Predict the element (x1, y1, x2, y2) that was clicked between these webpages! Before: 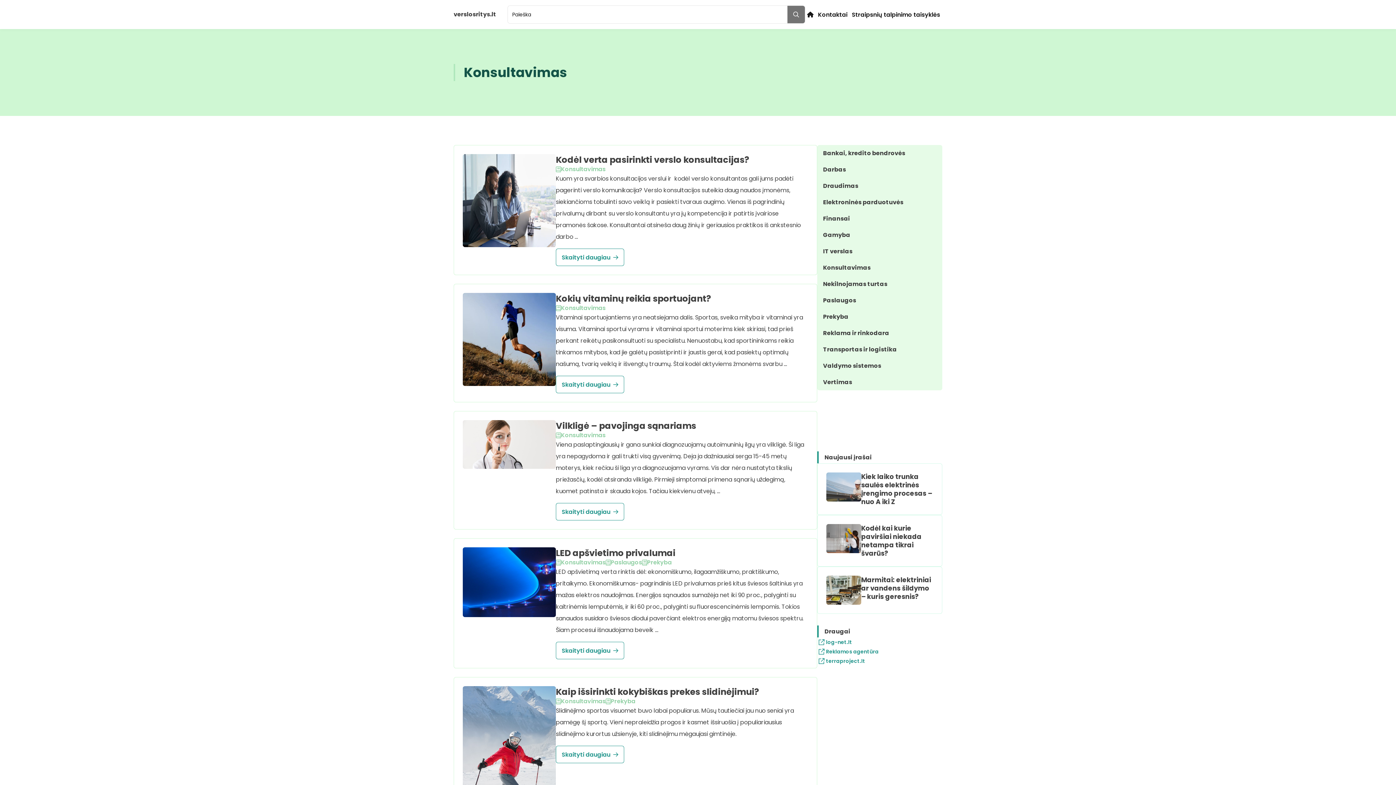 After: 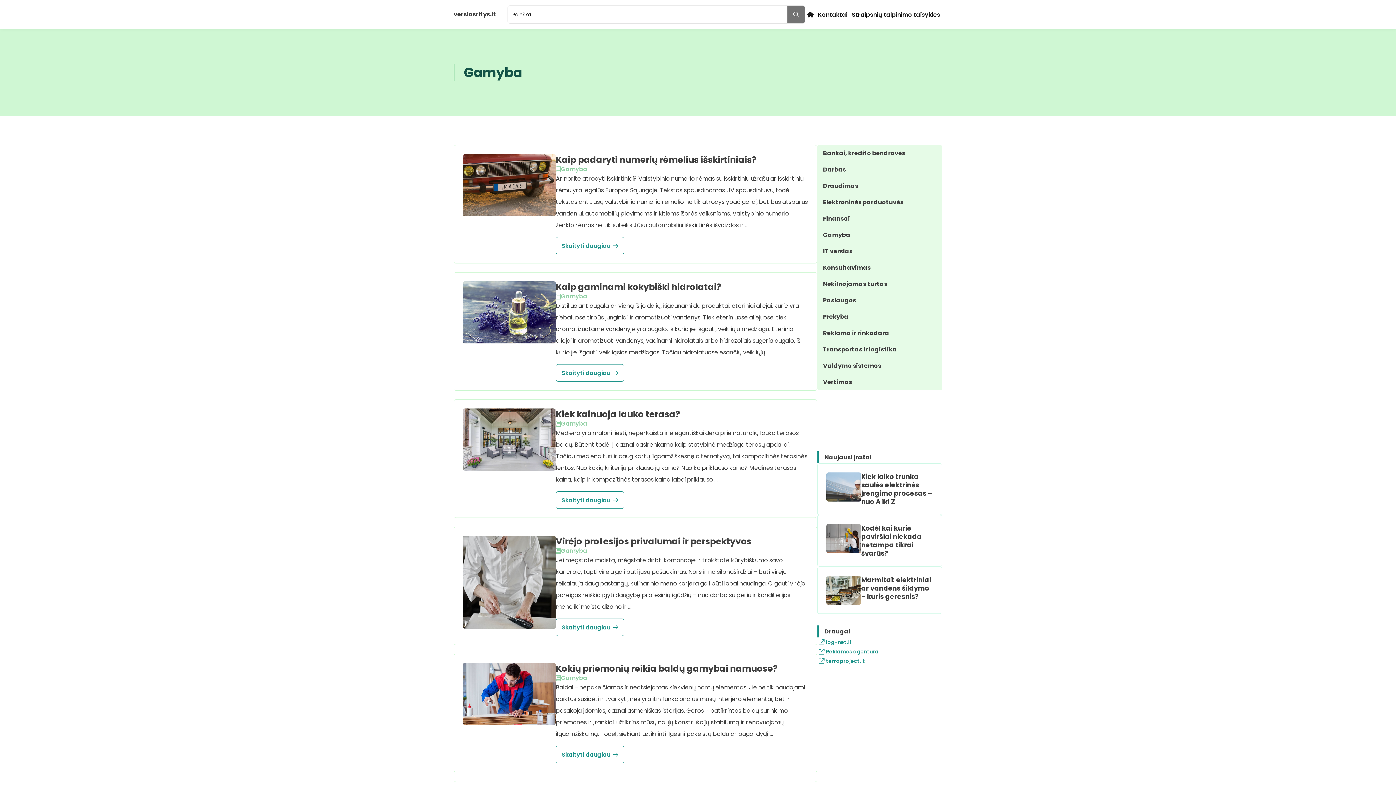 Action: bbox: (817, 226, 942, 243) label: Gamyba